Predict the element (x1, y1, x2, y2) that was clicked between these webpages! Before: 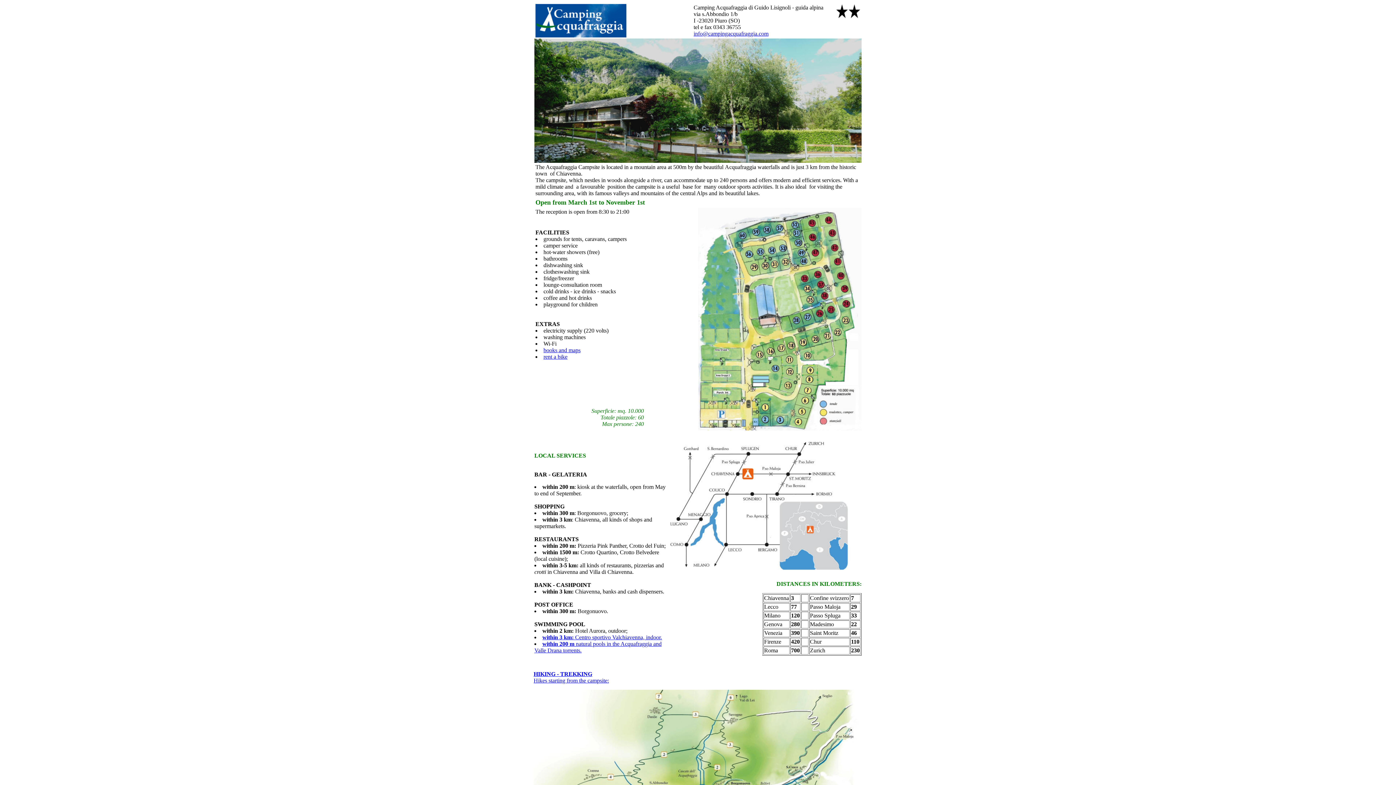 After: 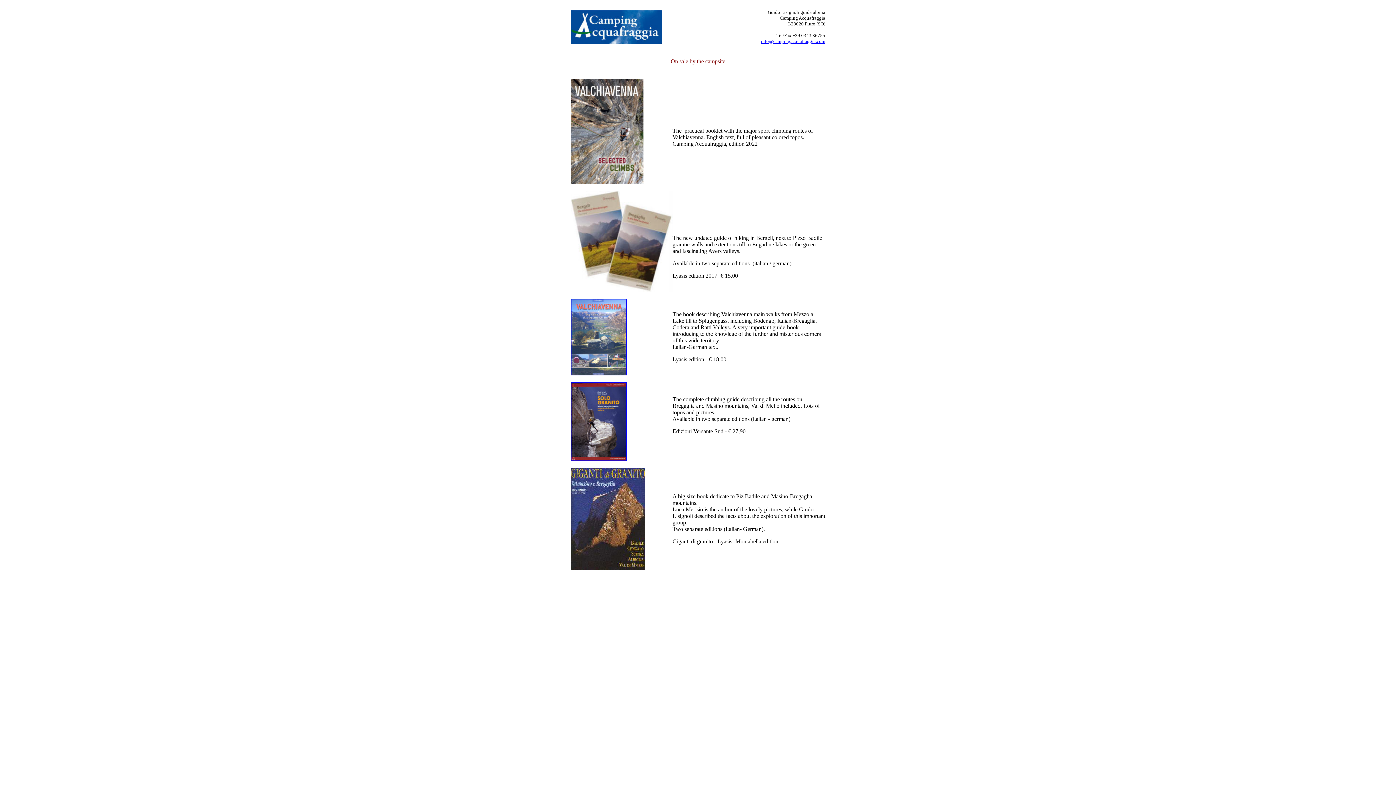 Action: bbox: (543, 347, 580, 353) label: books and maps